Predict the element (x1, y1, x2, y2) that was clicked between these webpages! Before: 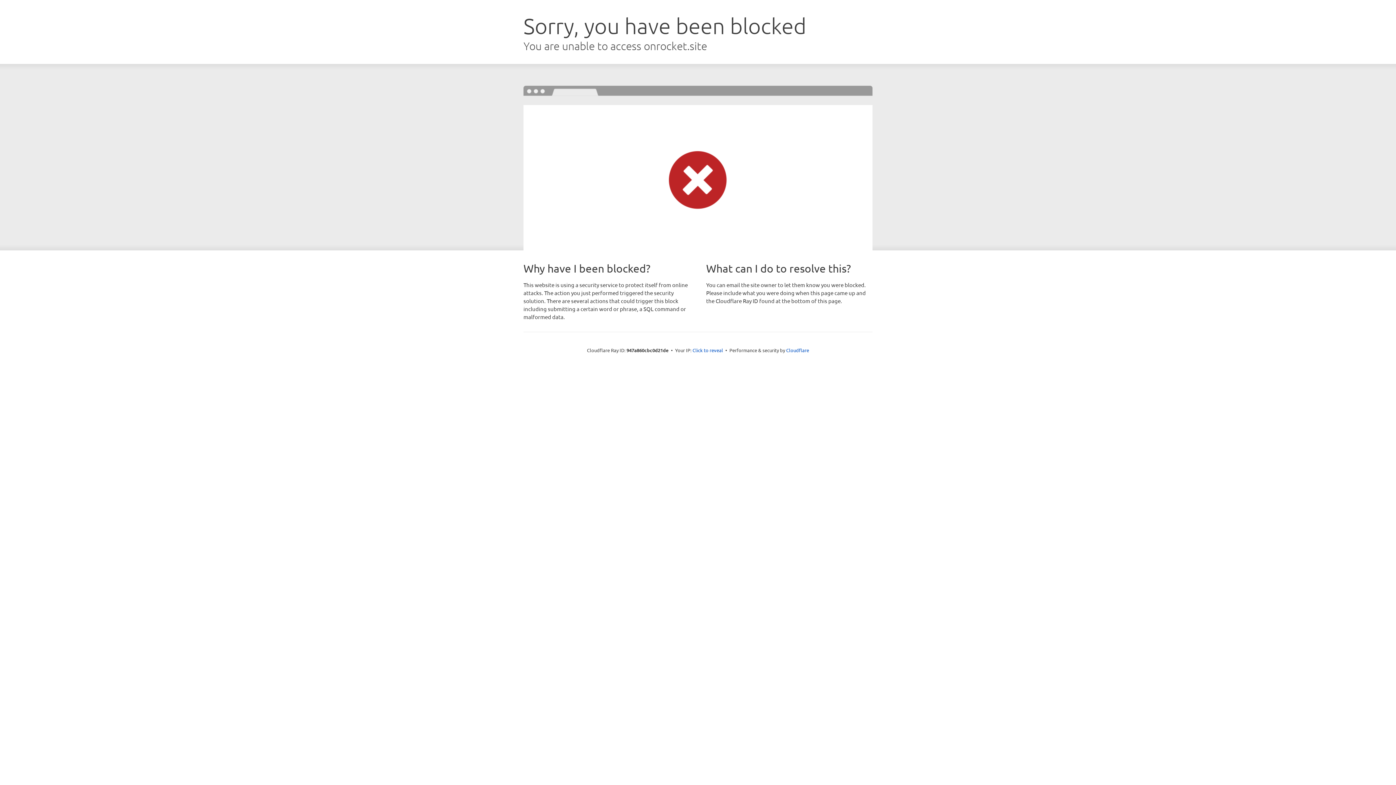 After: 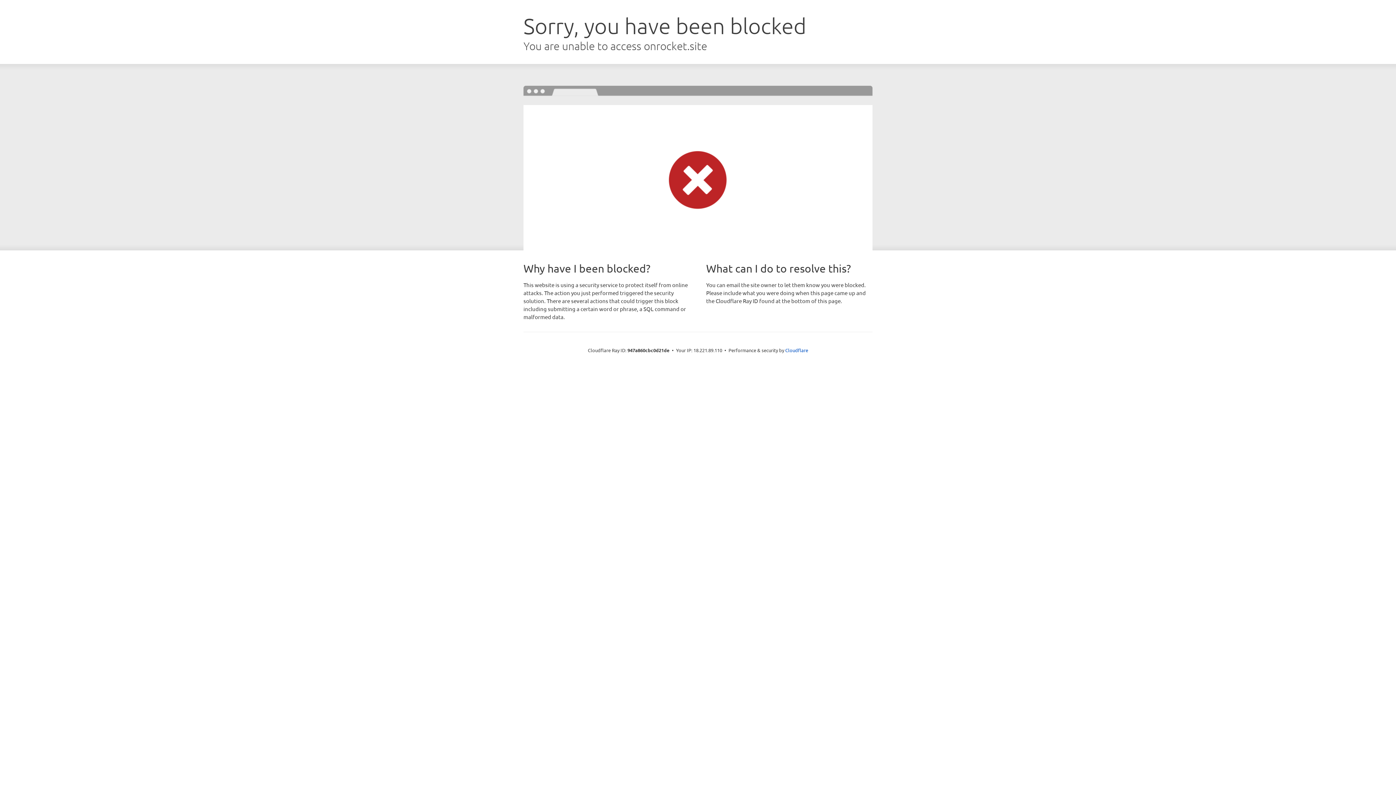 Action: bbox: (692, 346, 723, 353) label: Click to reveal